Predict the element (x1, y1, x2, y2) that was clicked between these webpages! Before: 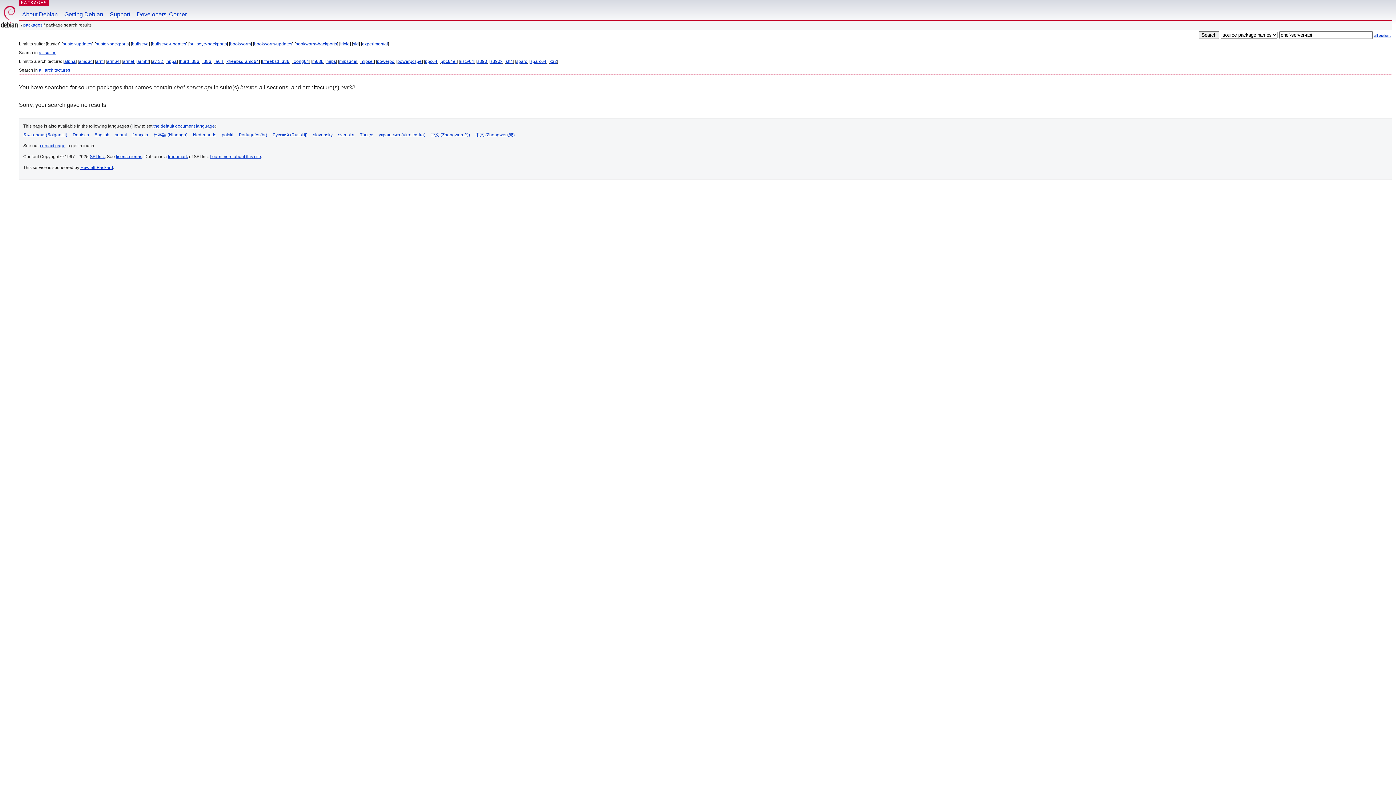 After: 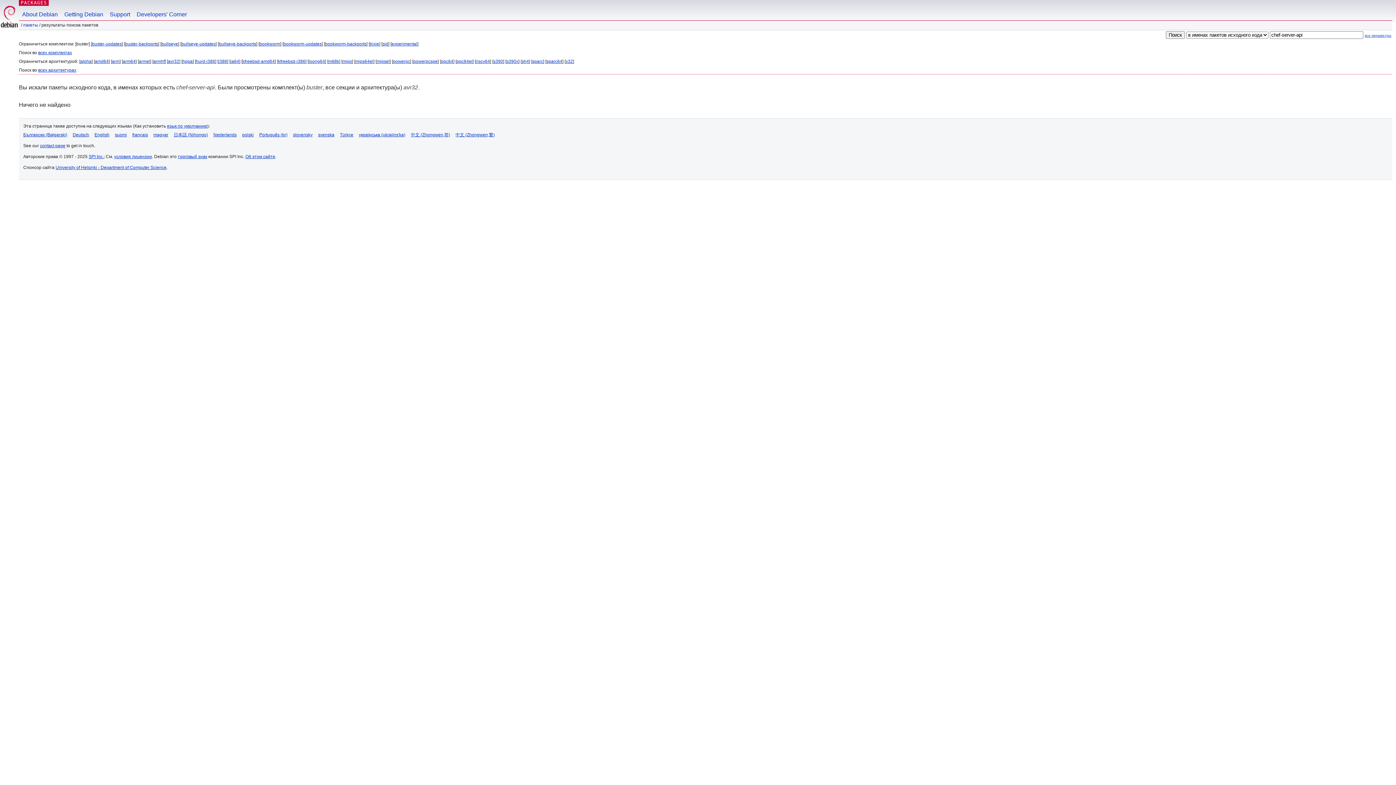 Action: bbox: (272, 132, 307, 137) label: Русский (Russkij)